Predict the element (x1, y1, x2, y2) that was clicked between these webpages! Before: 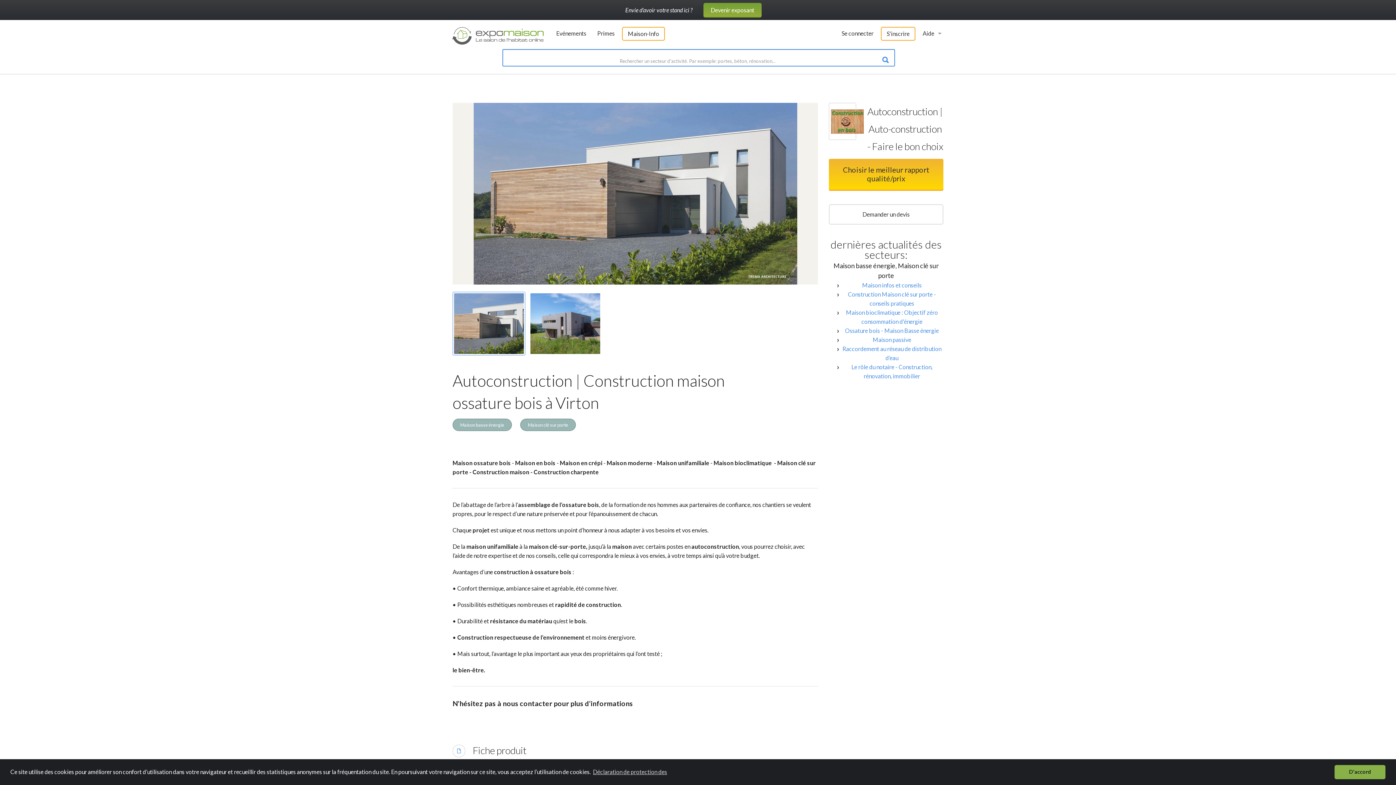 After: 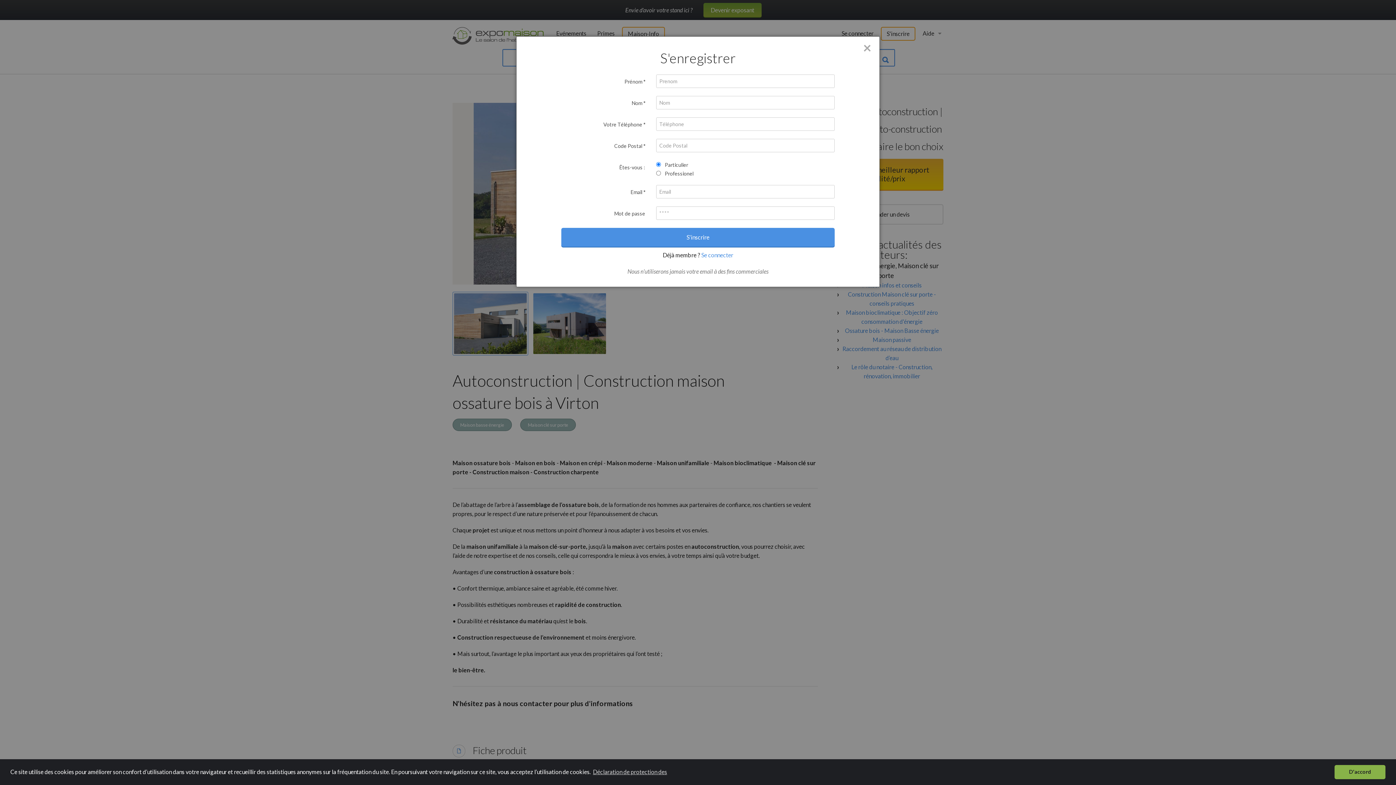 Action: bbox: (881, 26, 915, 40) label: S'inscrire